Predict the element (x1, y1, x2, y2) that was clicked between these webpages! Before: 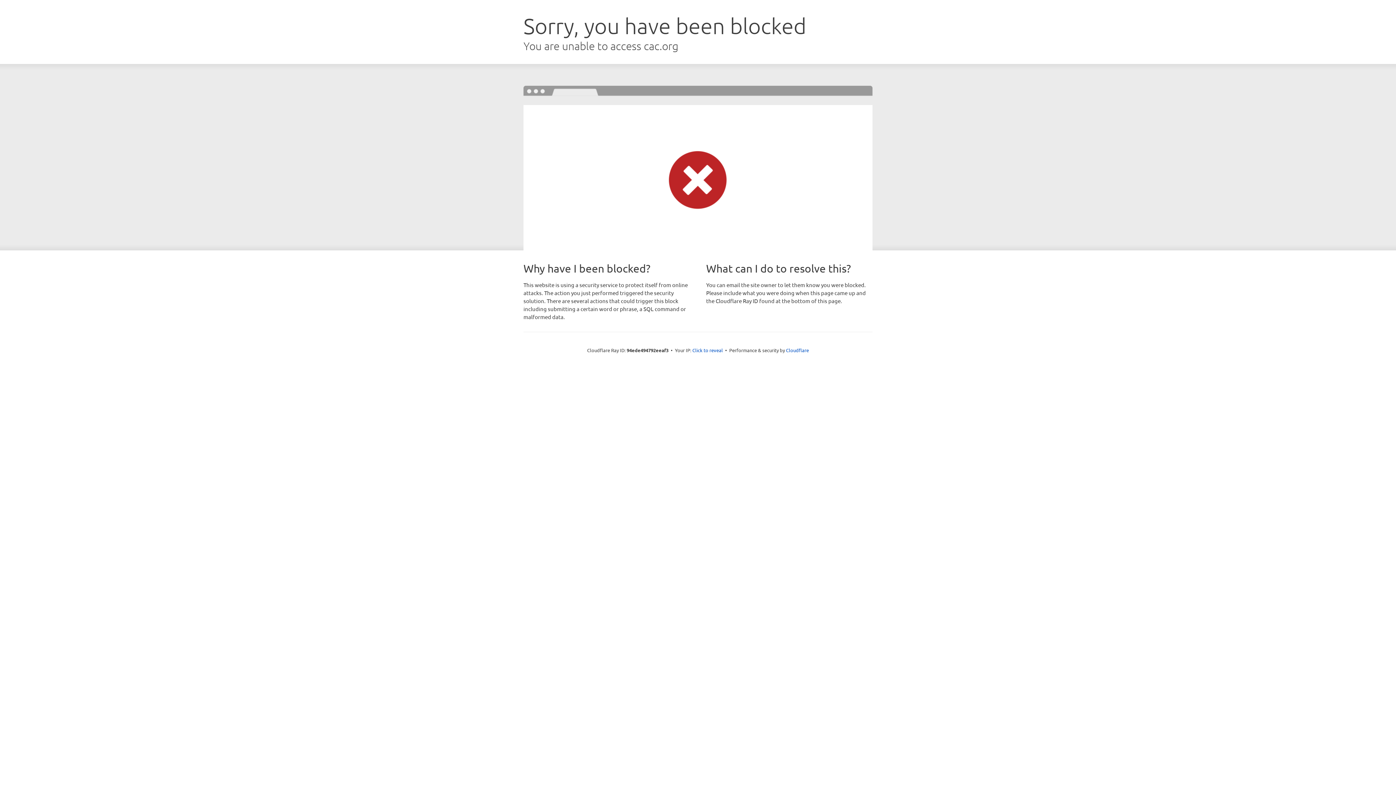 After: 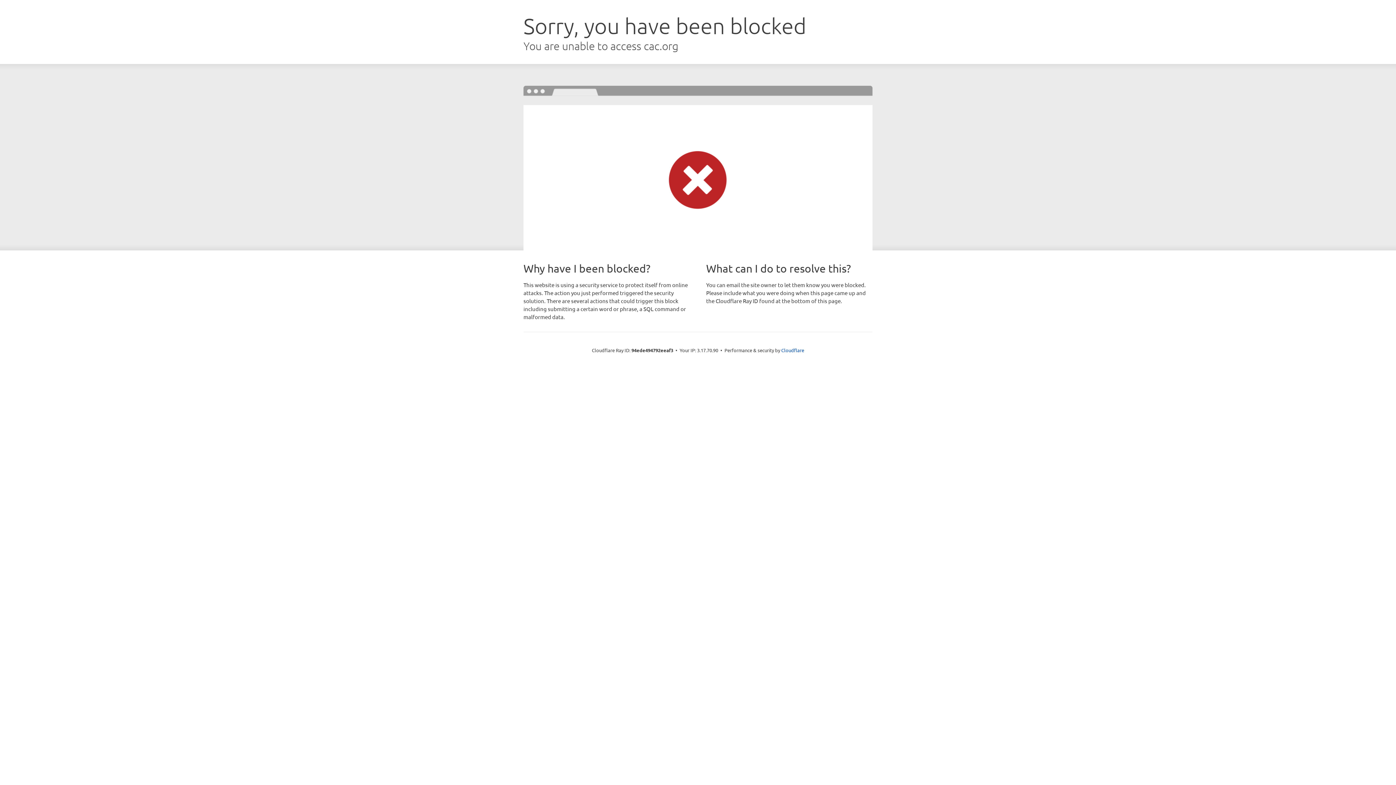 Action: label: Click to reveal bbox: (692, 346, 723, 353)